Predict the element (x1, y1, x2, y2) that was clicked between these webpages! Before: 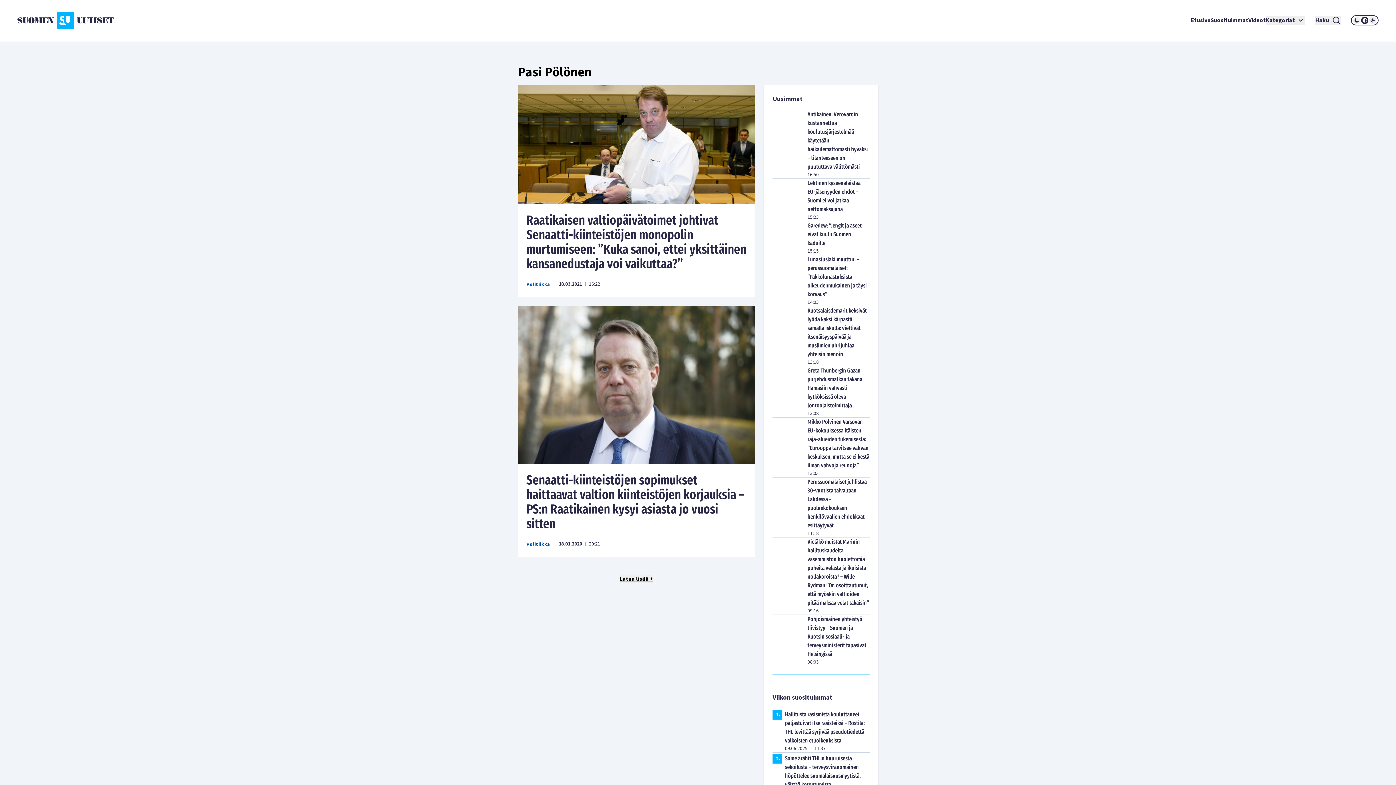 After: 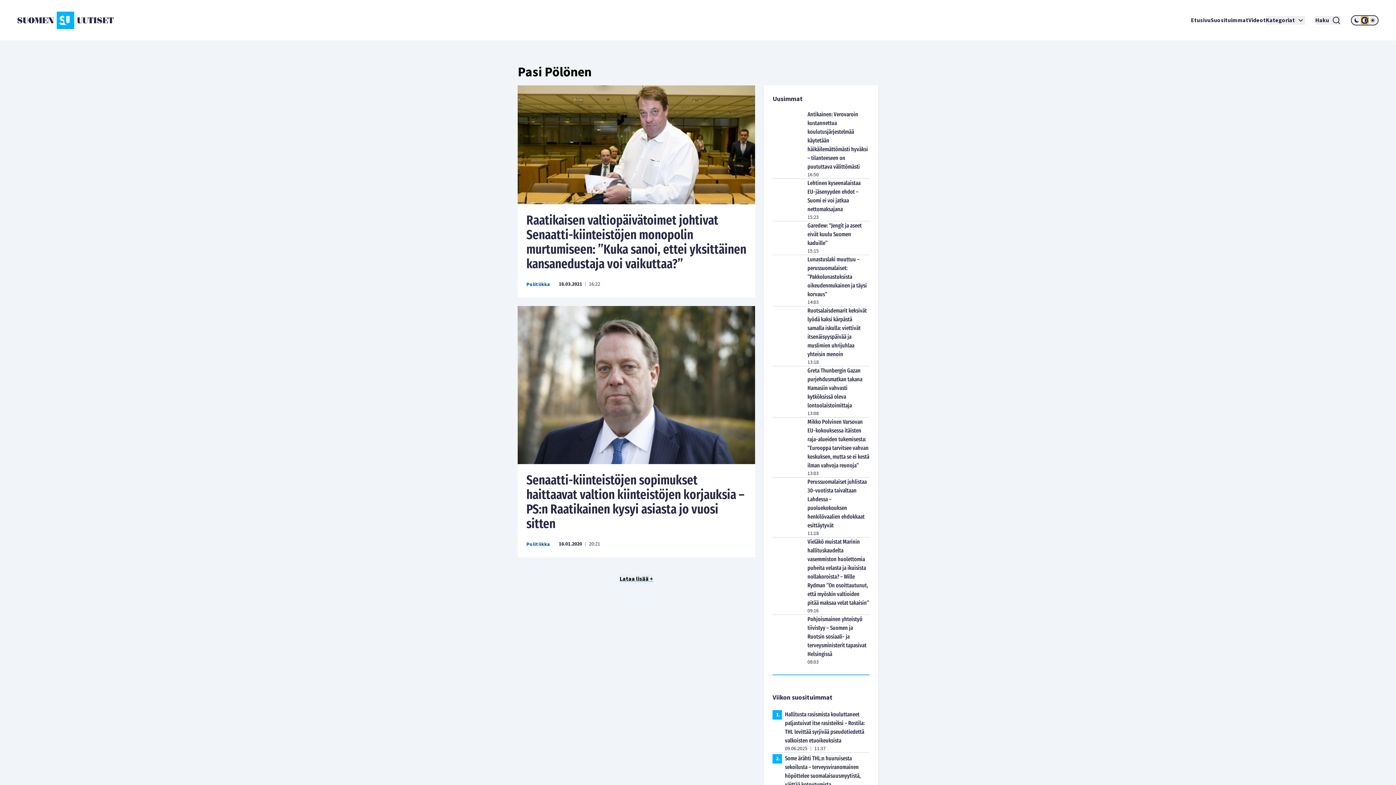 Action: bbox: (1361, 16, 1368, 24)